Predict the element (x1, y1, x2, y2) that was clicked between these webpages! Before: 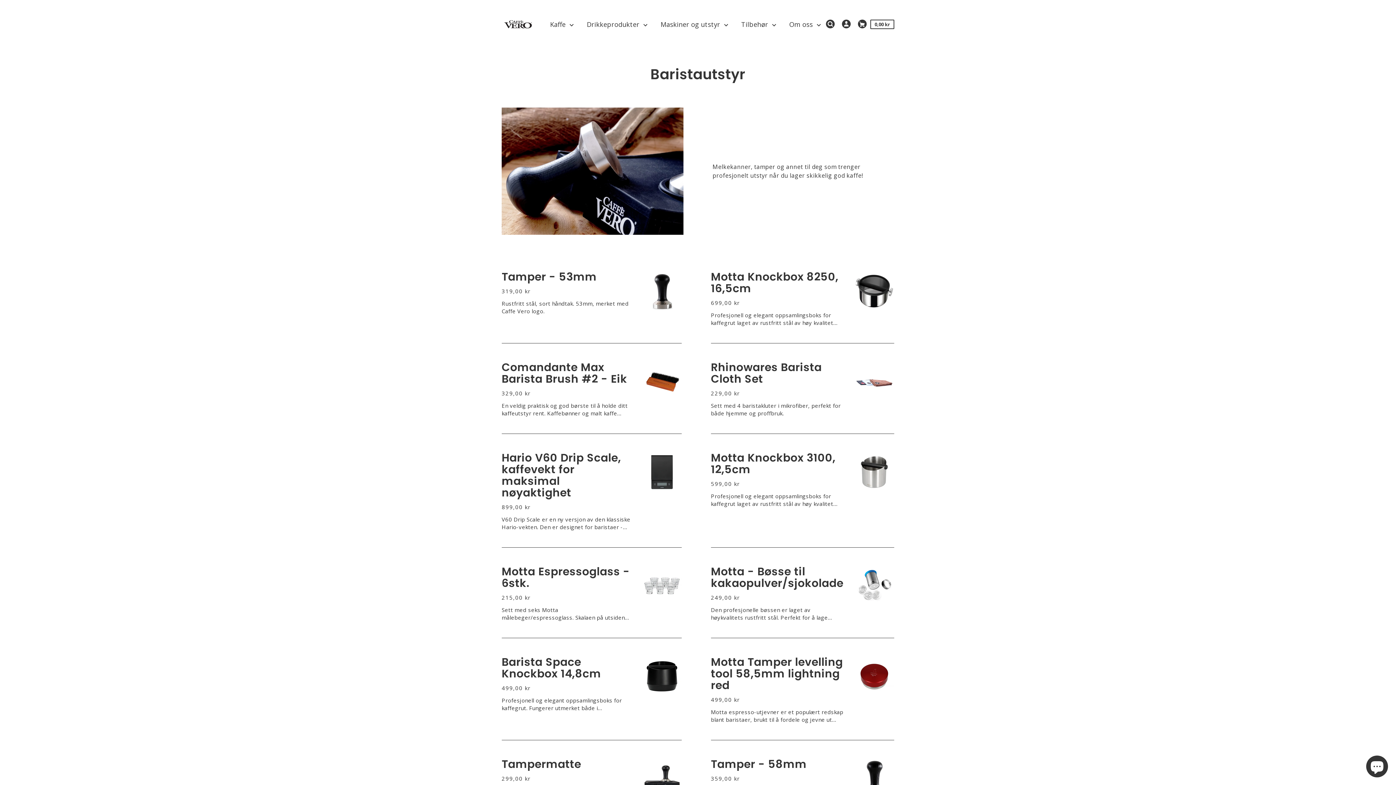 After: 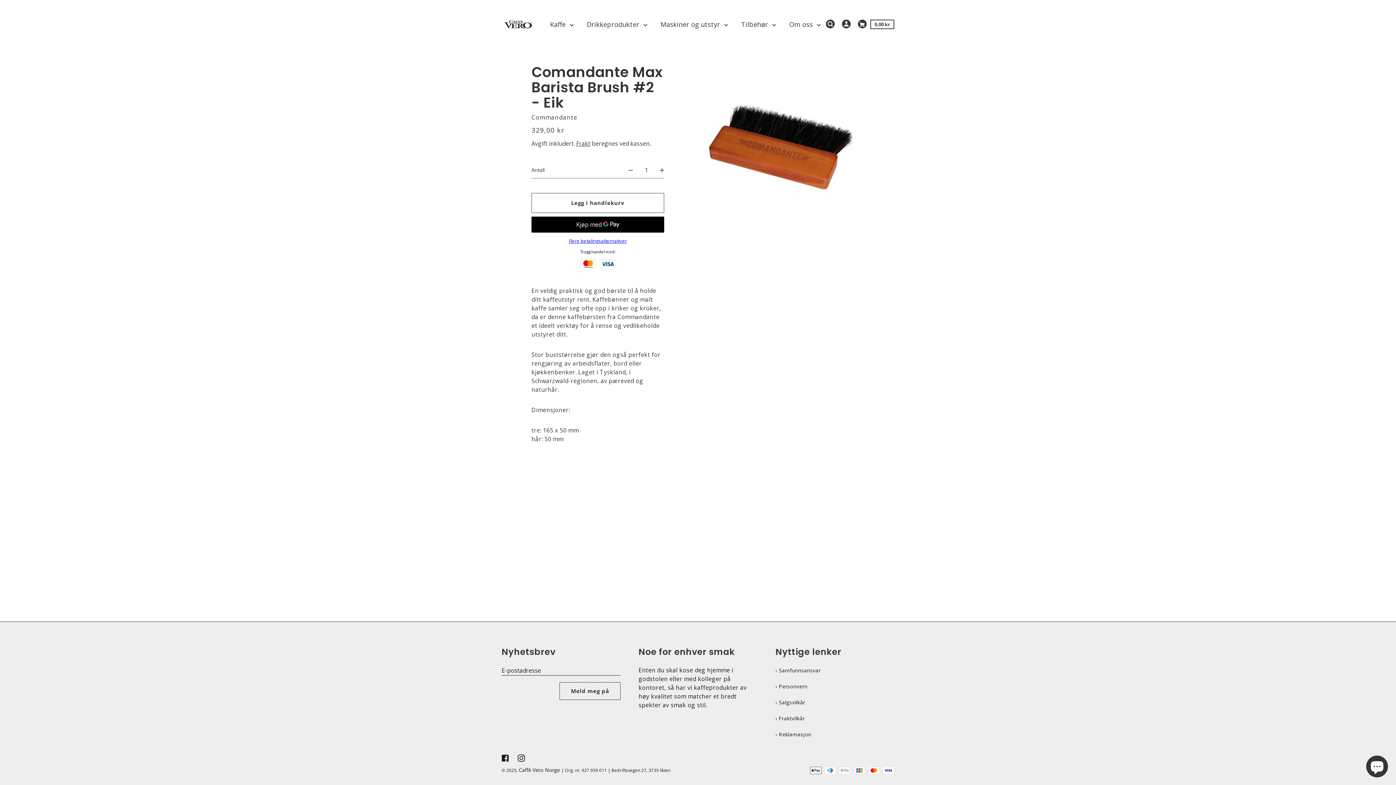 Action: label: Comandante Max Barista Brush #2 - Eik bbox: (494, 350, 689, 434)